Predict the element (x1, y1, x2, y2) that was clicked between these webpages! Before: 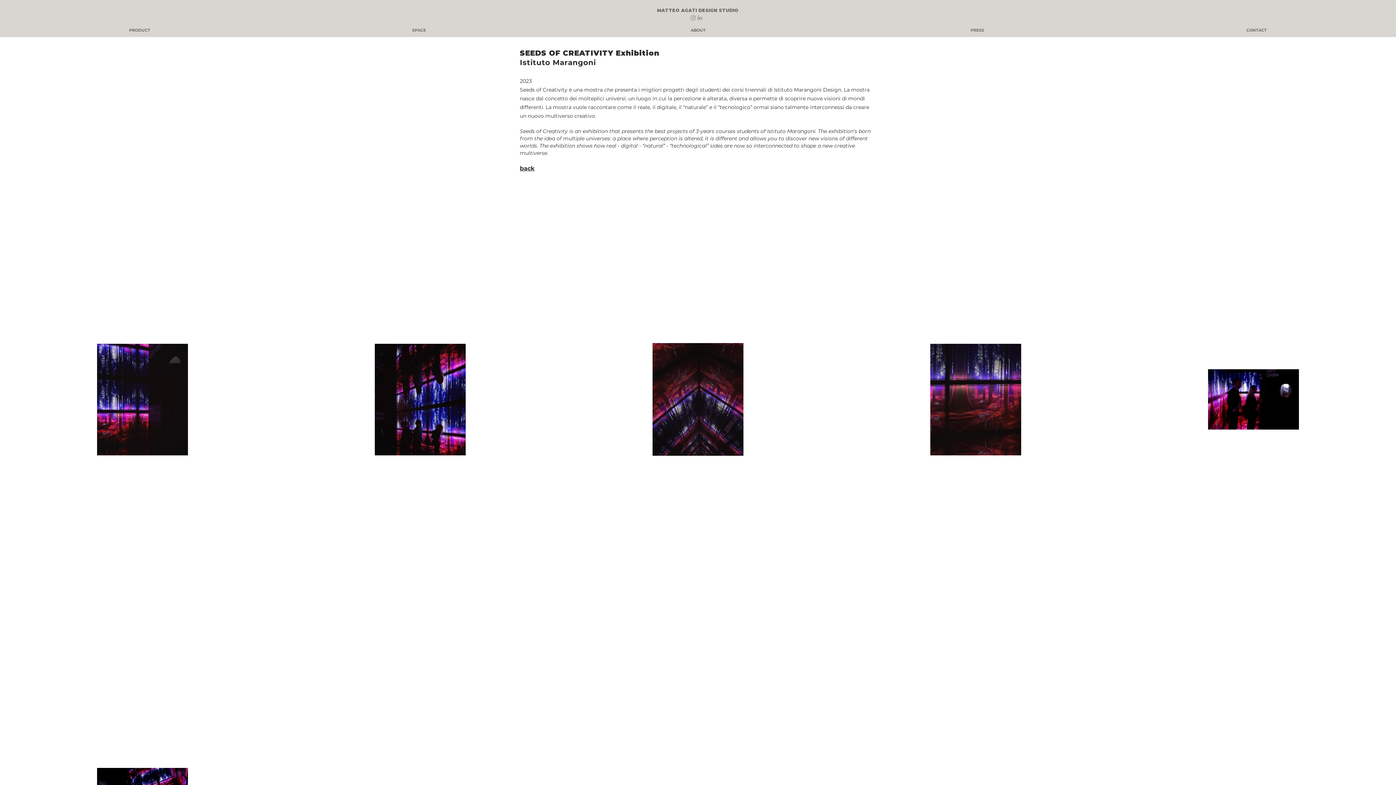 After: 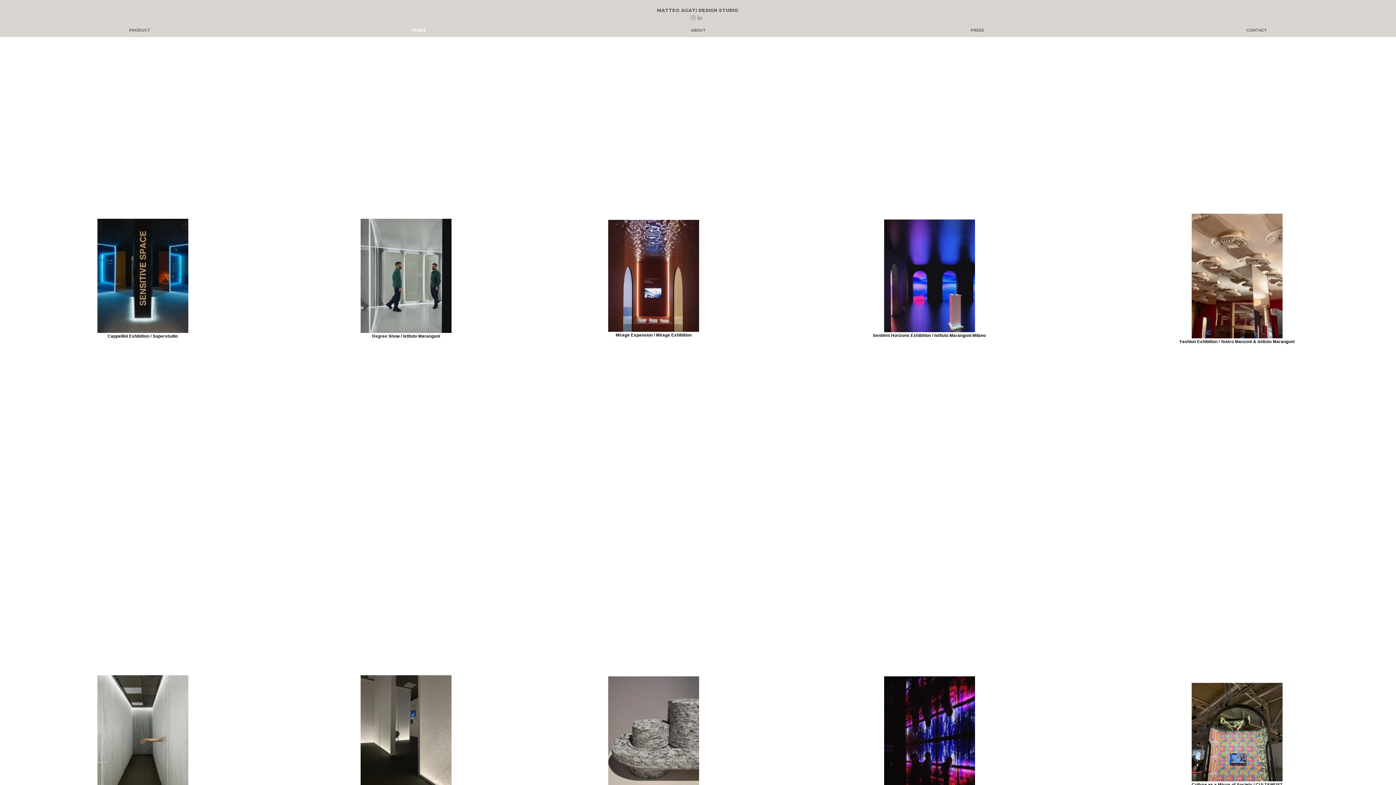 Action: bbox: (279, 22, 558, 37) label: SPACE